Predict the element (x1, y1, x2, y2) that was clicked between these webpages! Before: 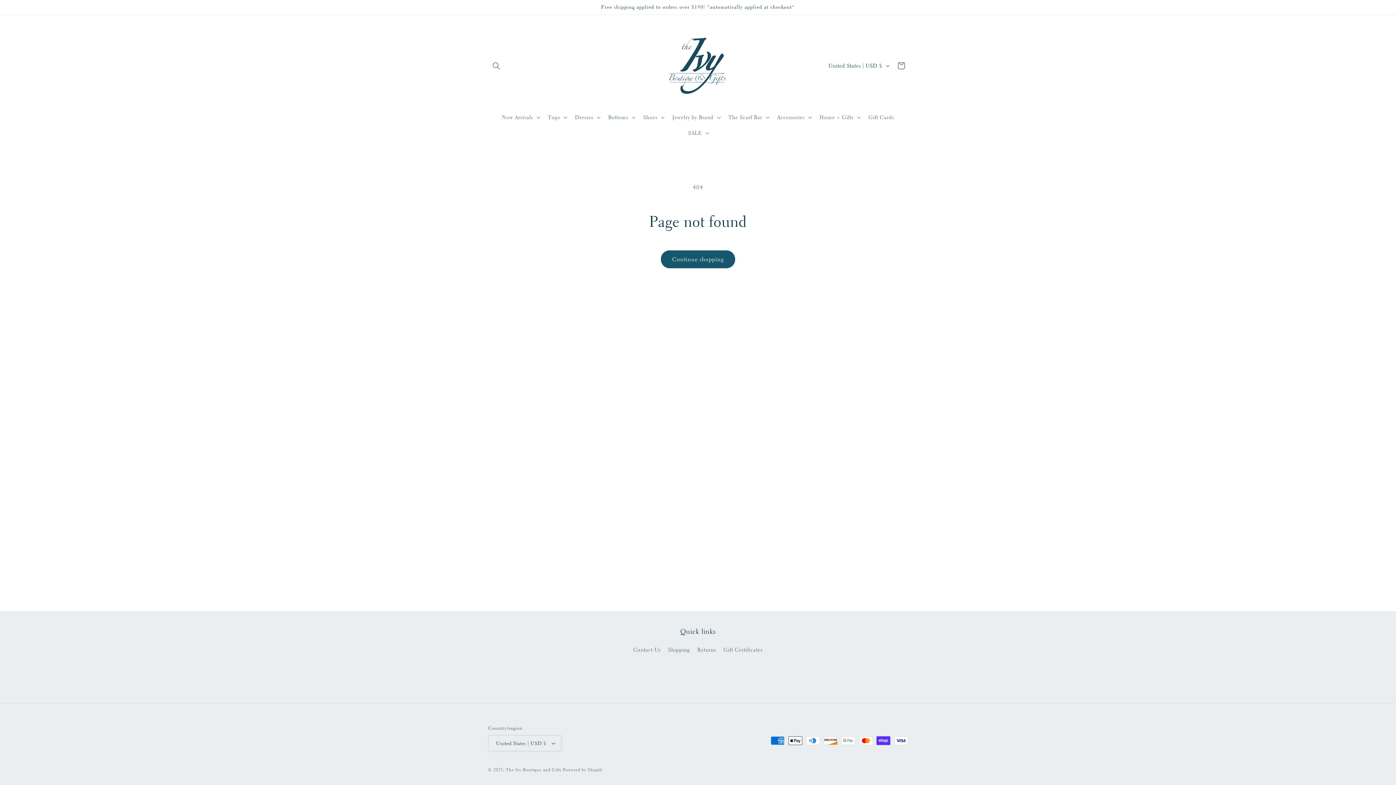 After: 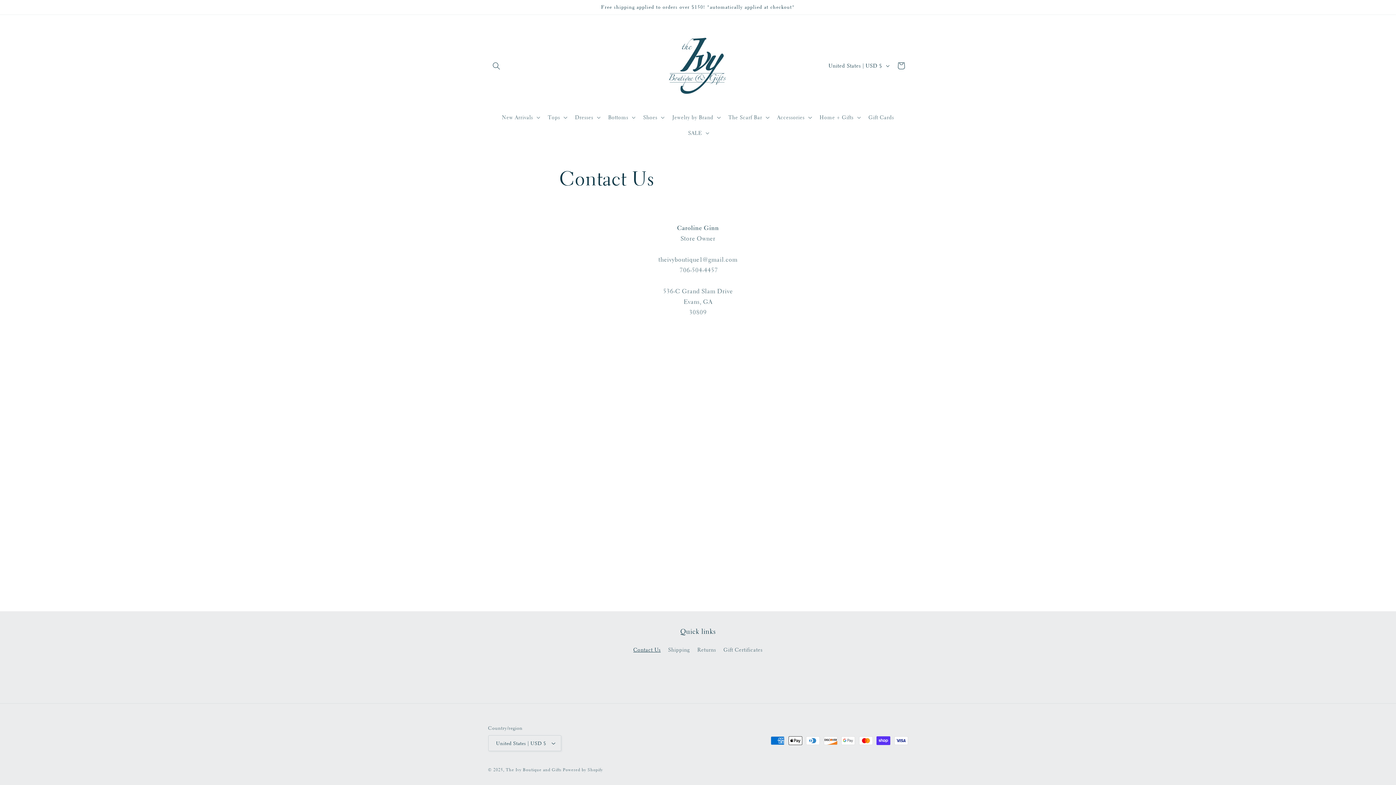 Action: label: Contact Us bbox: (633, 645, 660, 656)